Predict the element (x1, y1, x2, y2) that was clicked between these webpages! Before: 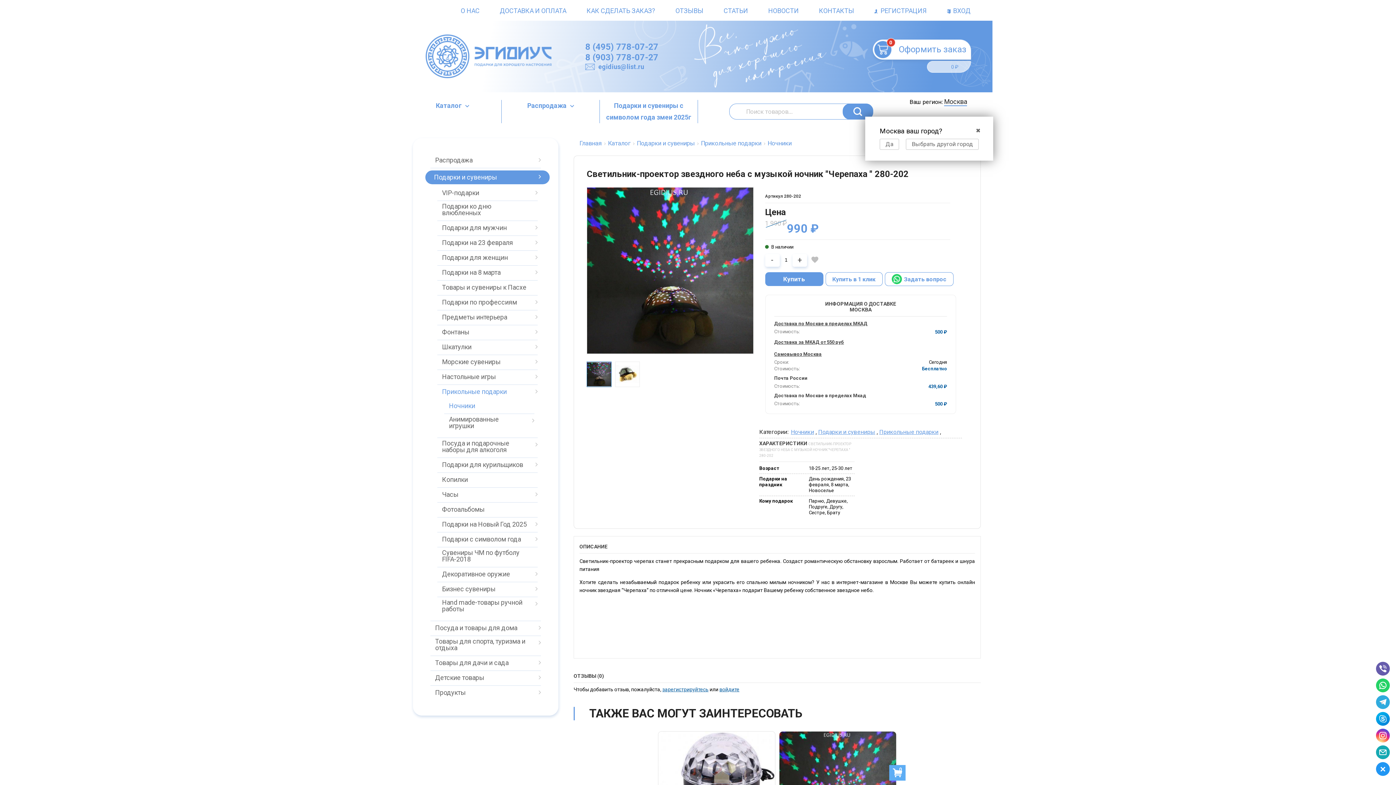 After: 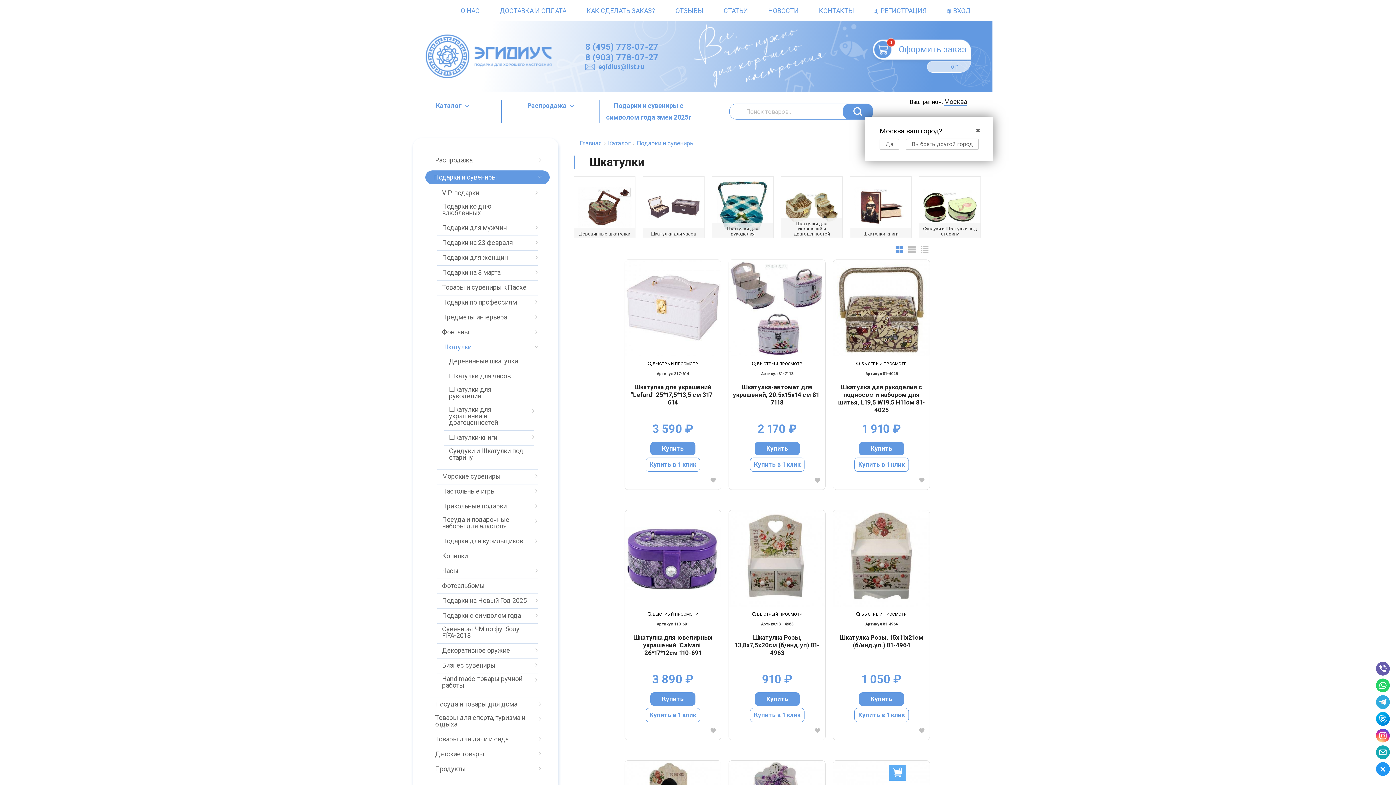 Action: bbox: (440, 344, 478, 350) label: Шкатулки